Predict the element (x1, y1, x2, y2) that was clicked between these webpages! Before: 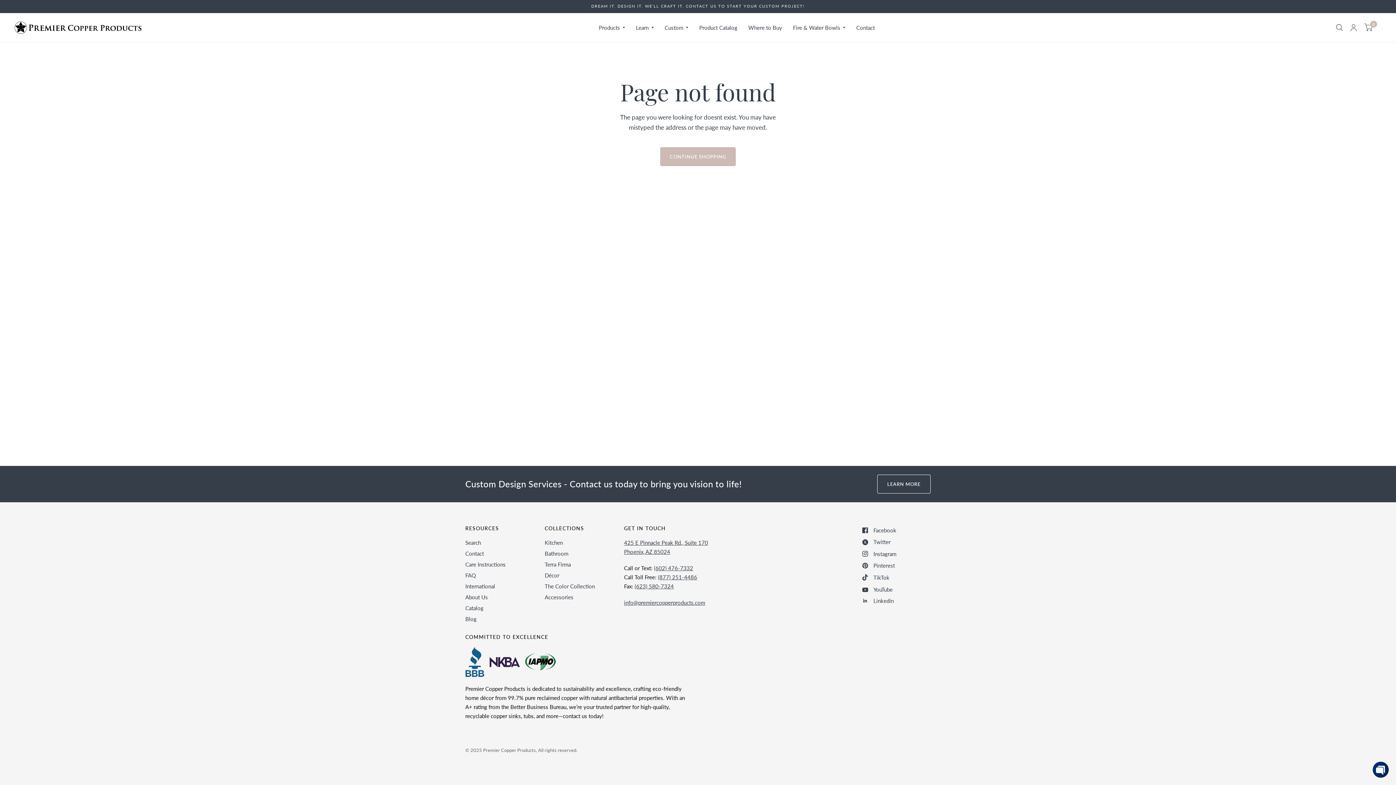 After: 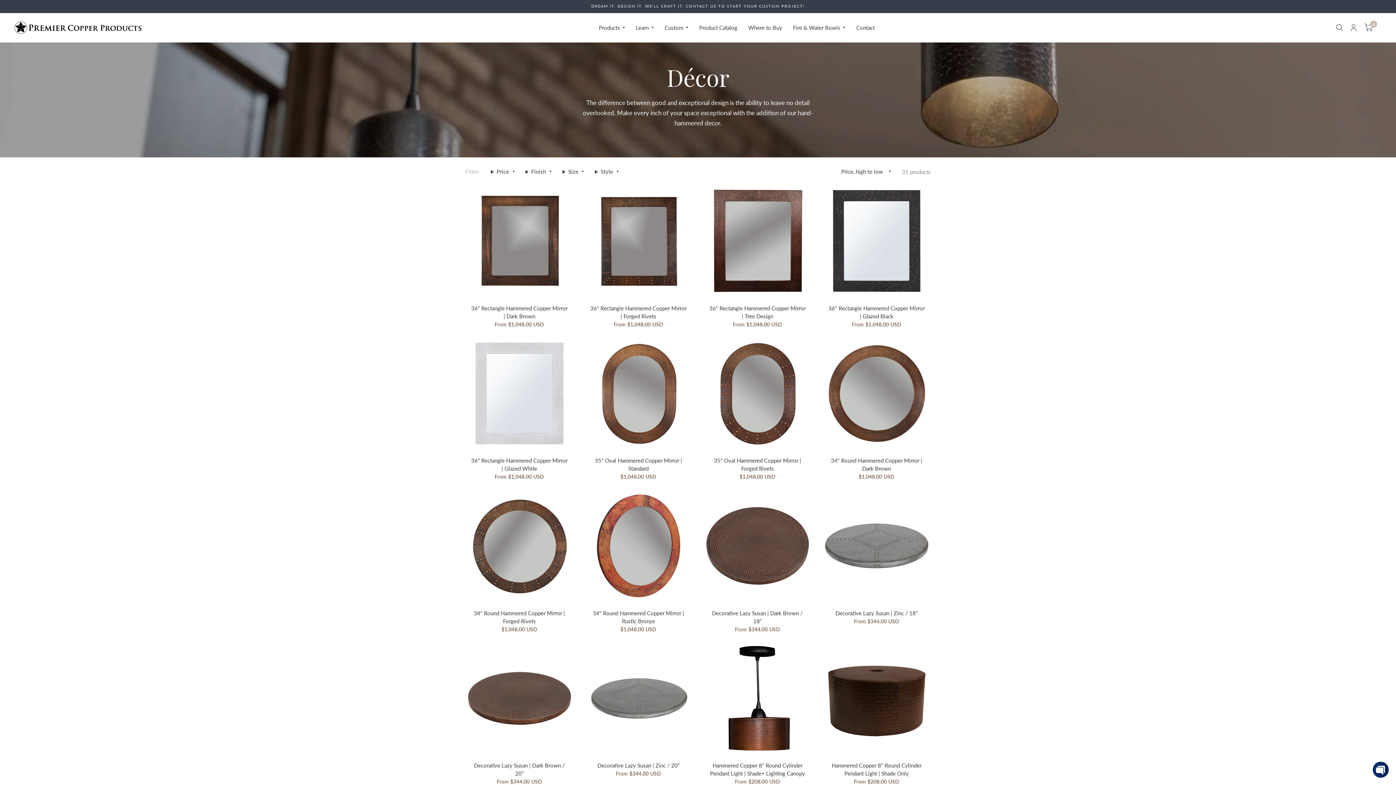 Action: label: Décor bbox: (544, 572, 559, 578)